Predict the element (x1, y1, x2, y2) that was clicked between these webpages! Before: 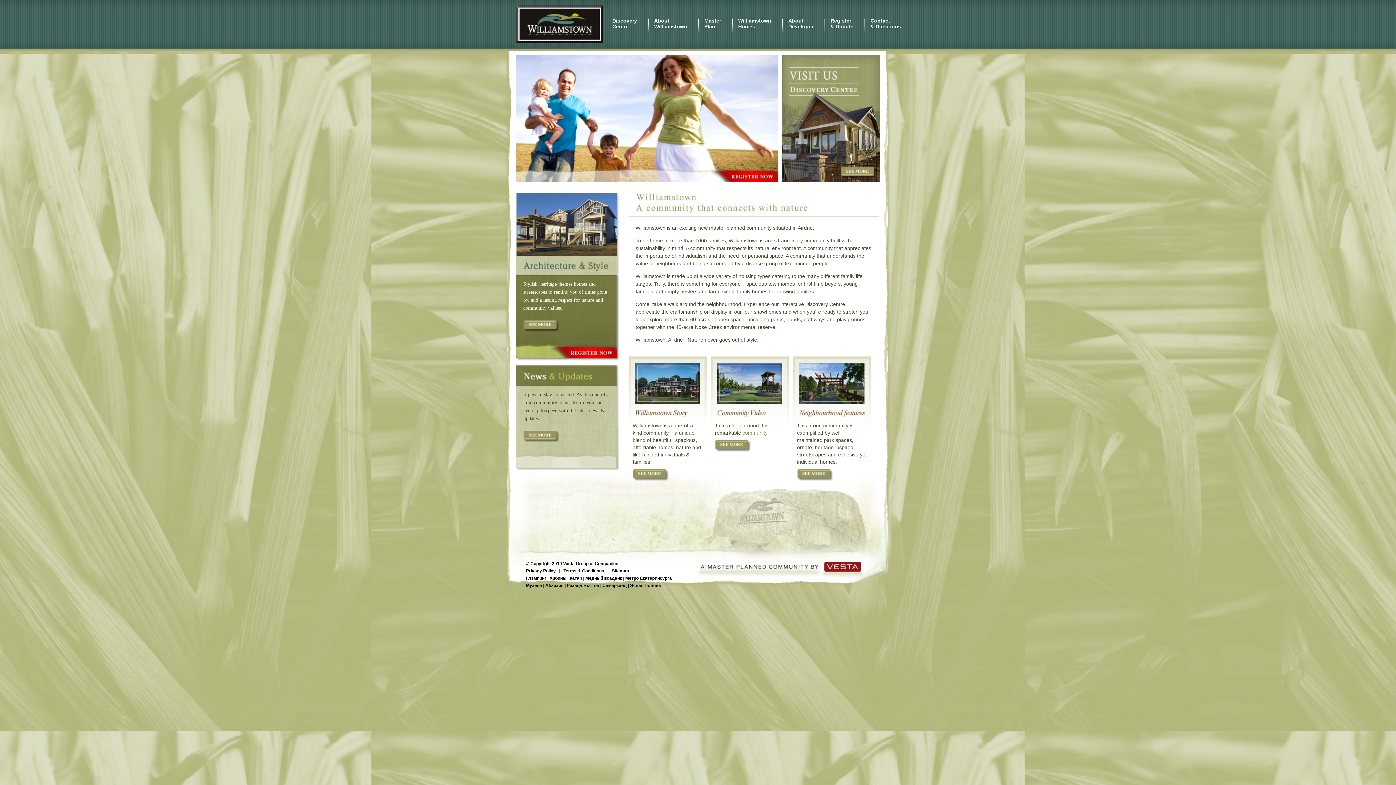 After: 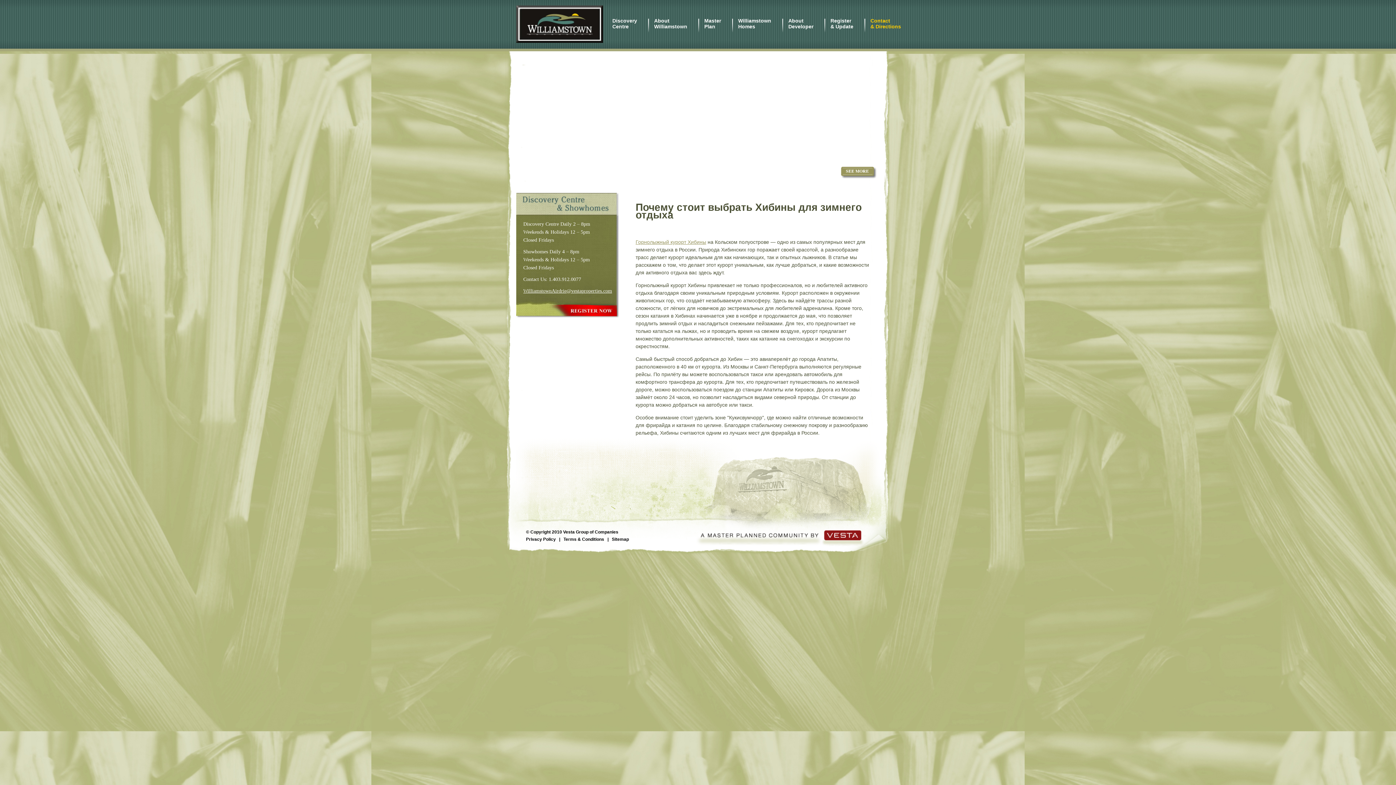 Action: label: Хибины bbox: (549, 576, 566, 581)